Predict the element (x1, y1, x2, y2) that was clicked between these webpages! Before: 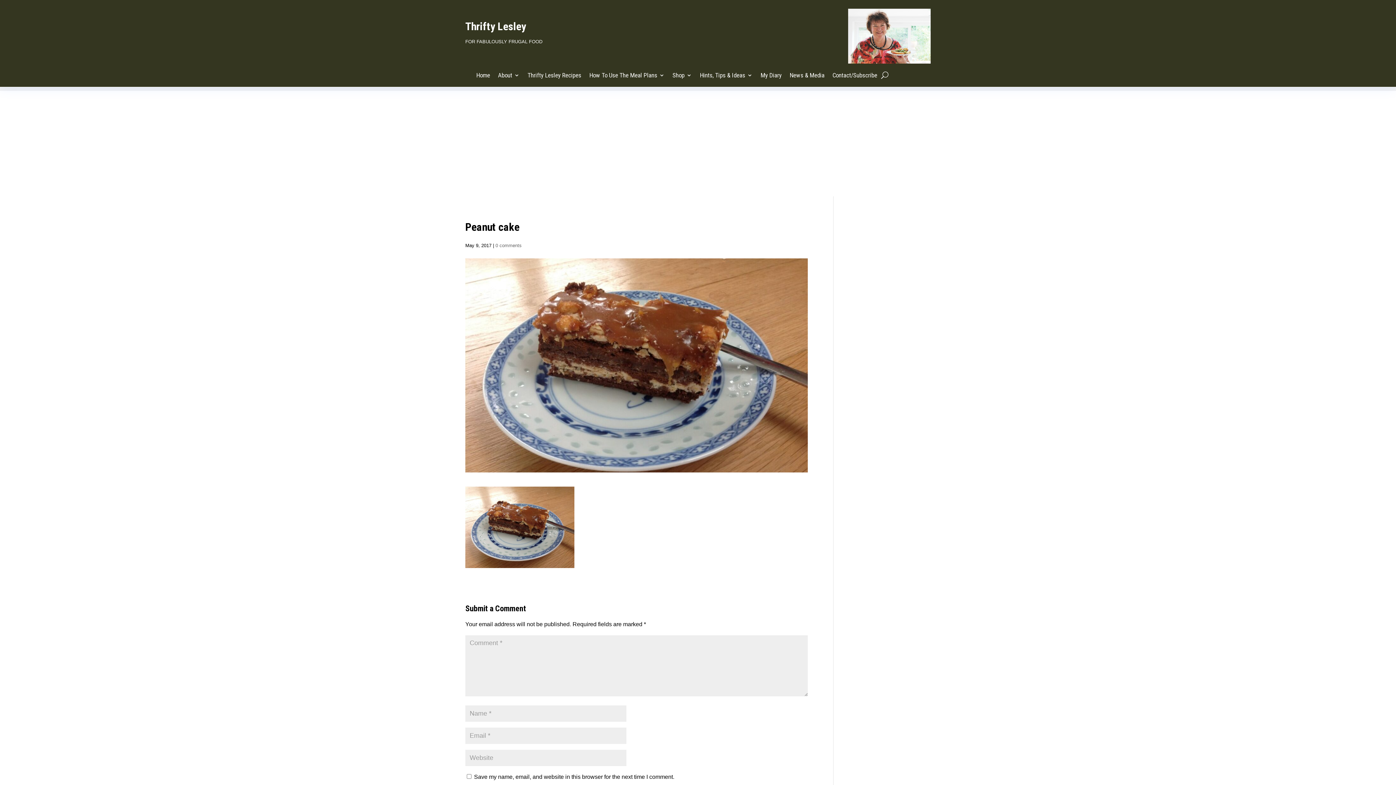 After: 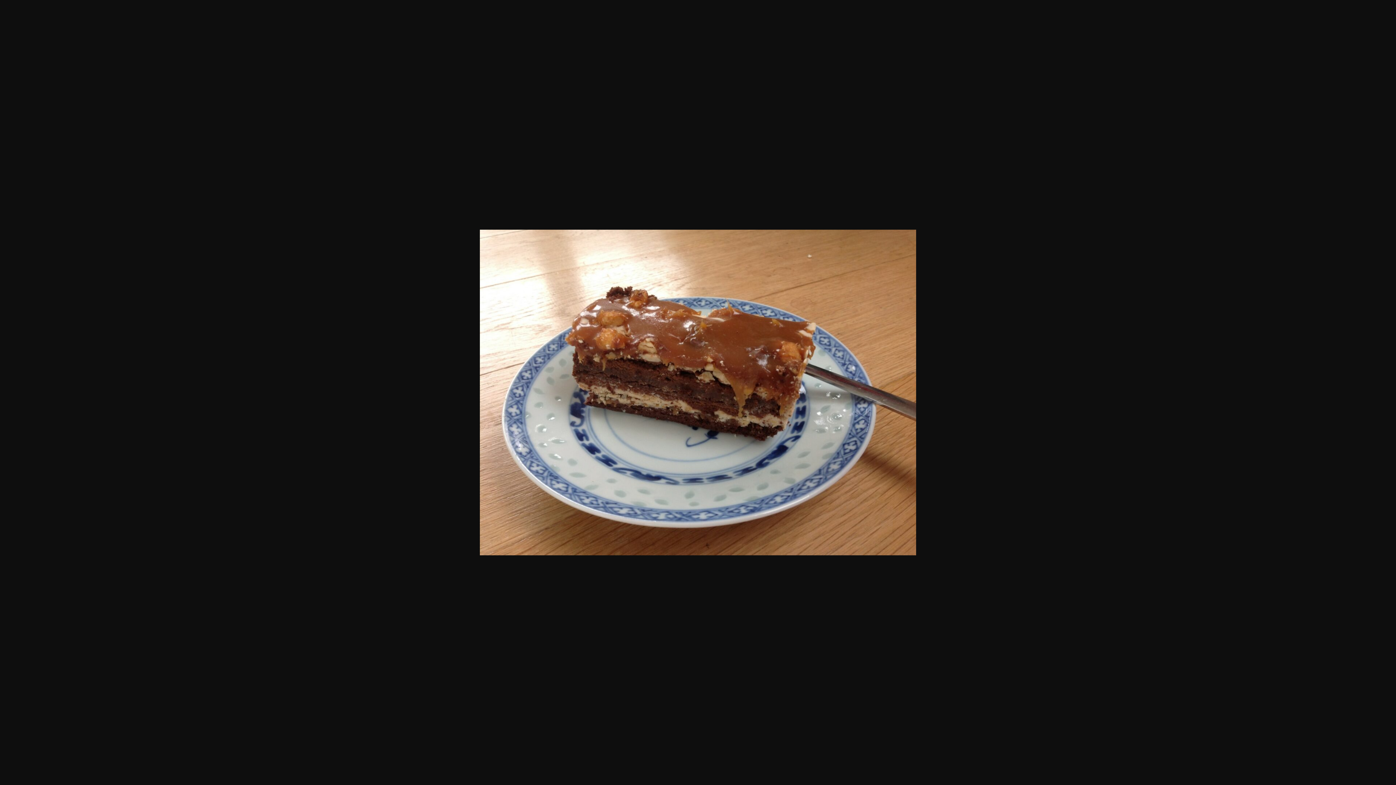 Action: bbox: (465, 560, 574, 566)